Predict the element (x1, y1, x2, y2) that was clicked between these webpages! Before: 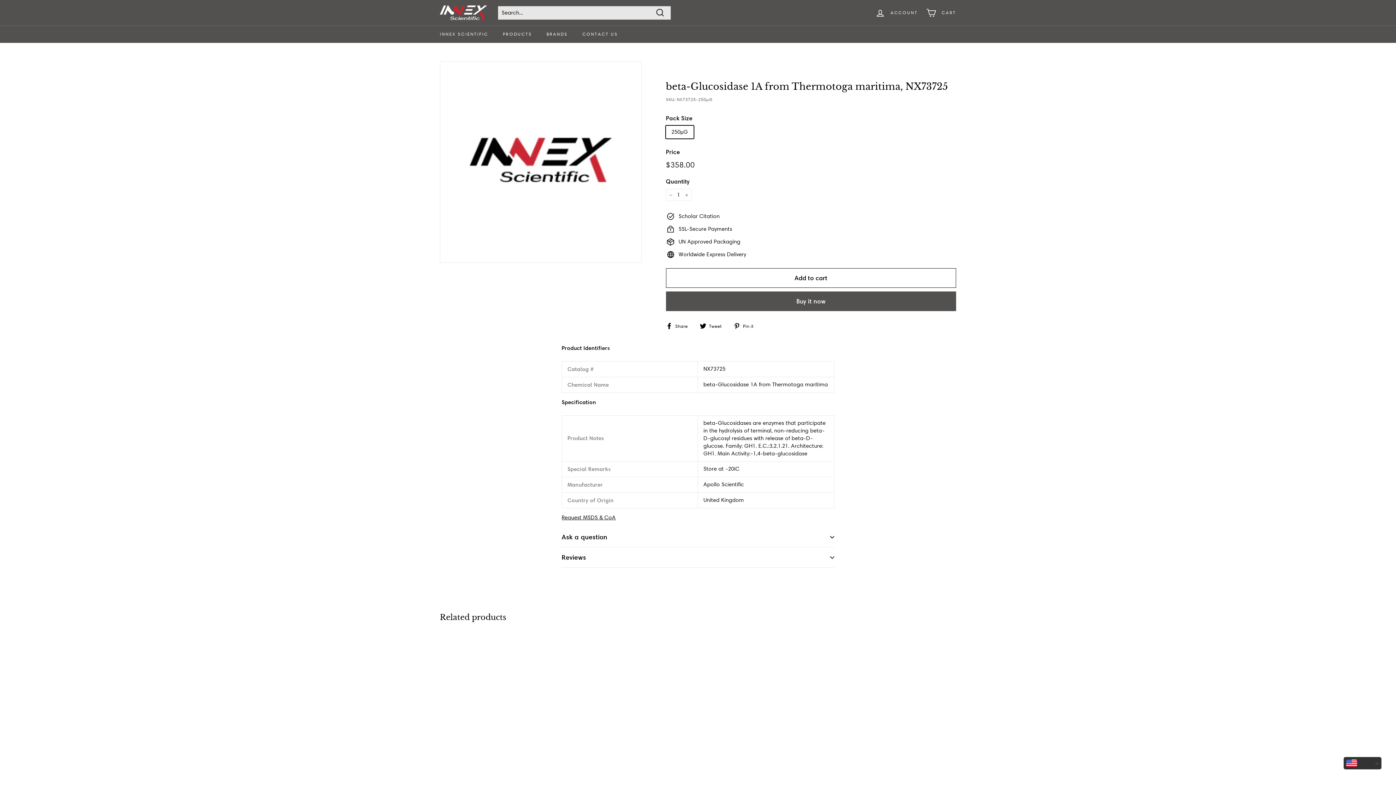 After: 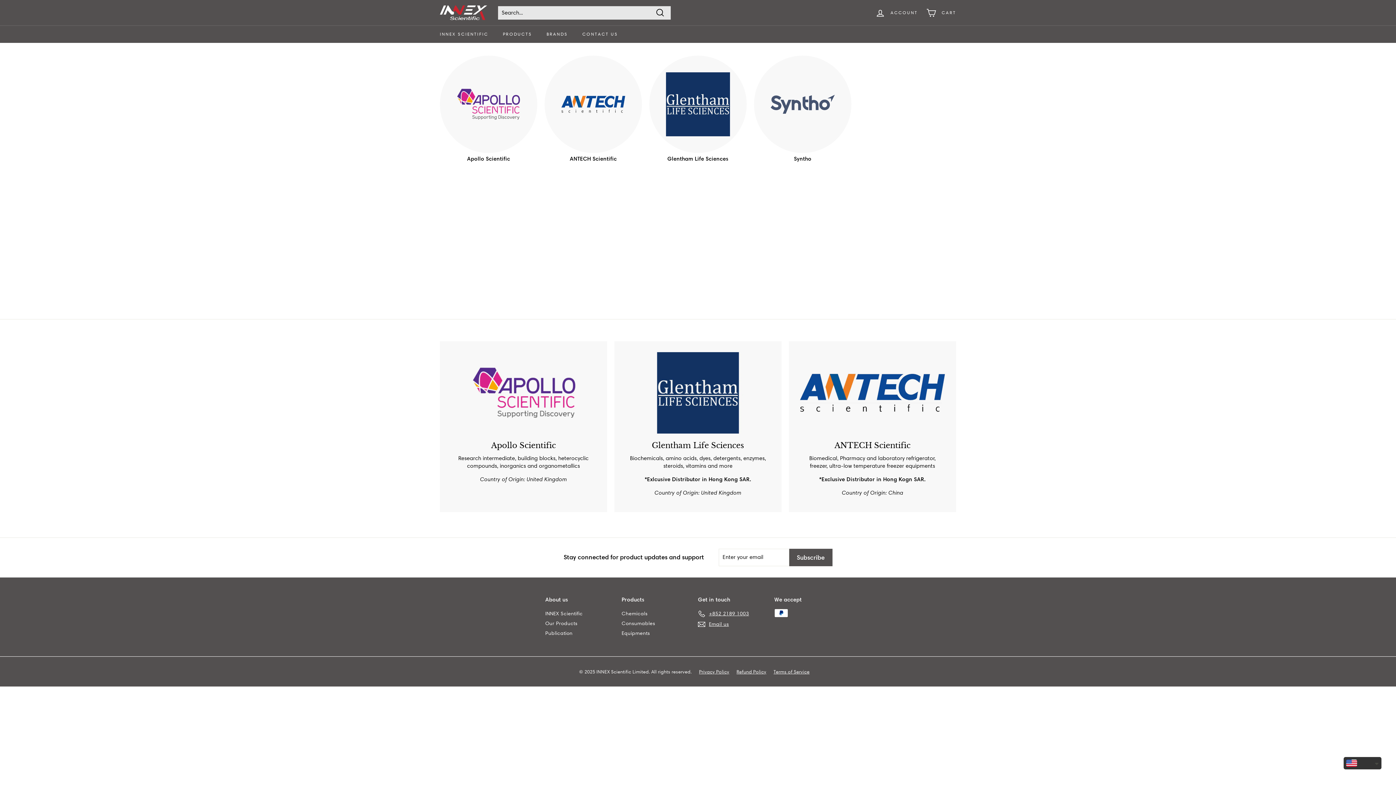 Action: label: BRANDS bbox: (539, 25, 575, 42)